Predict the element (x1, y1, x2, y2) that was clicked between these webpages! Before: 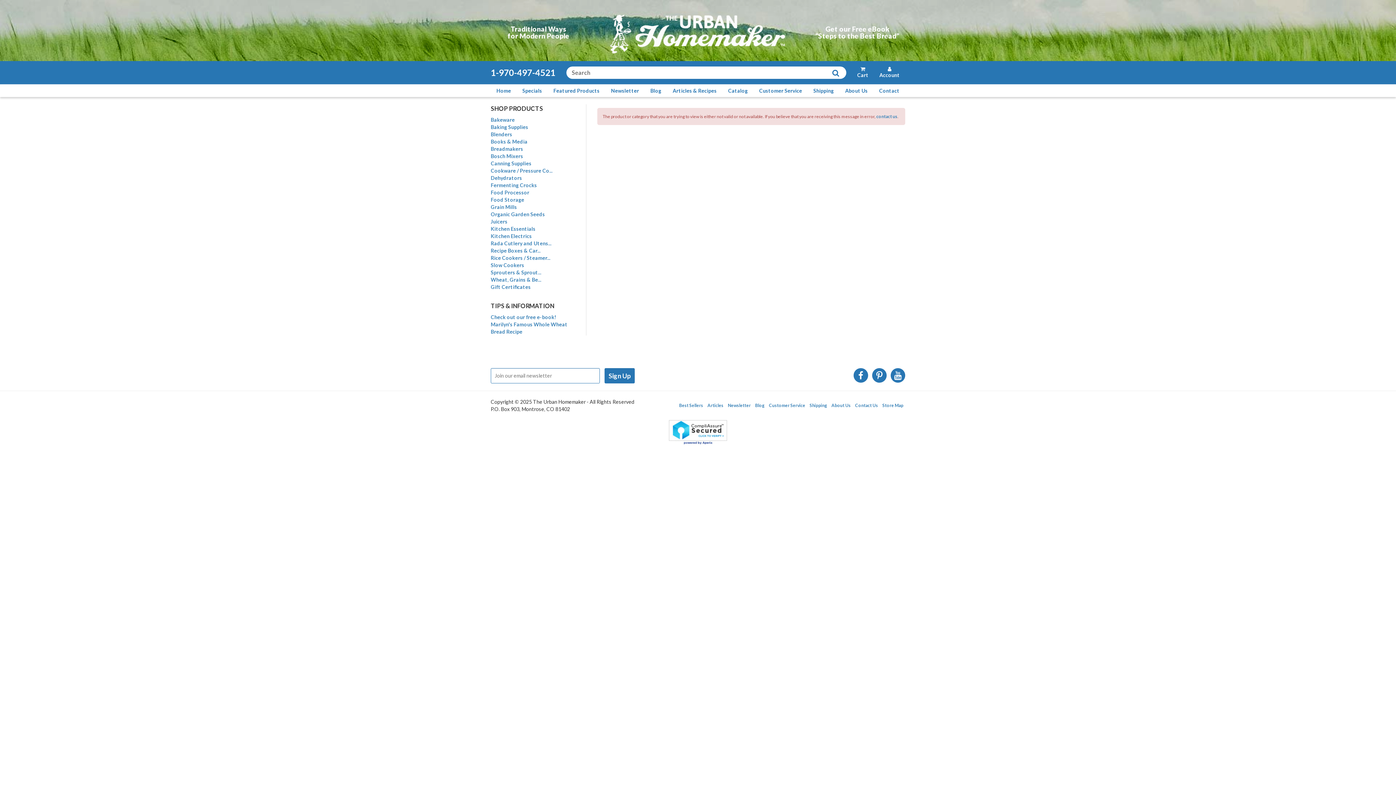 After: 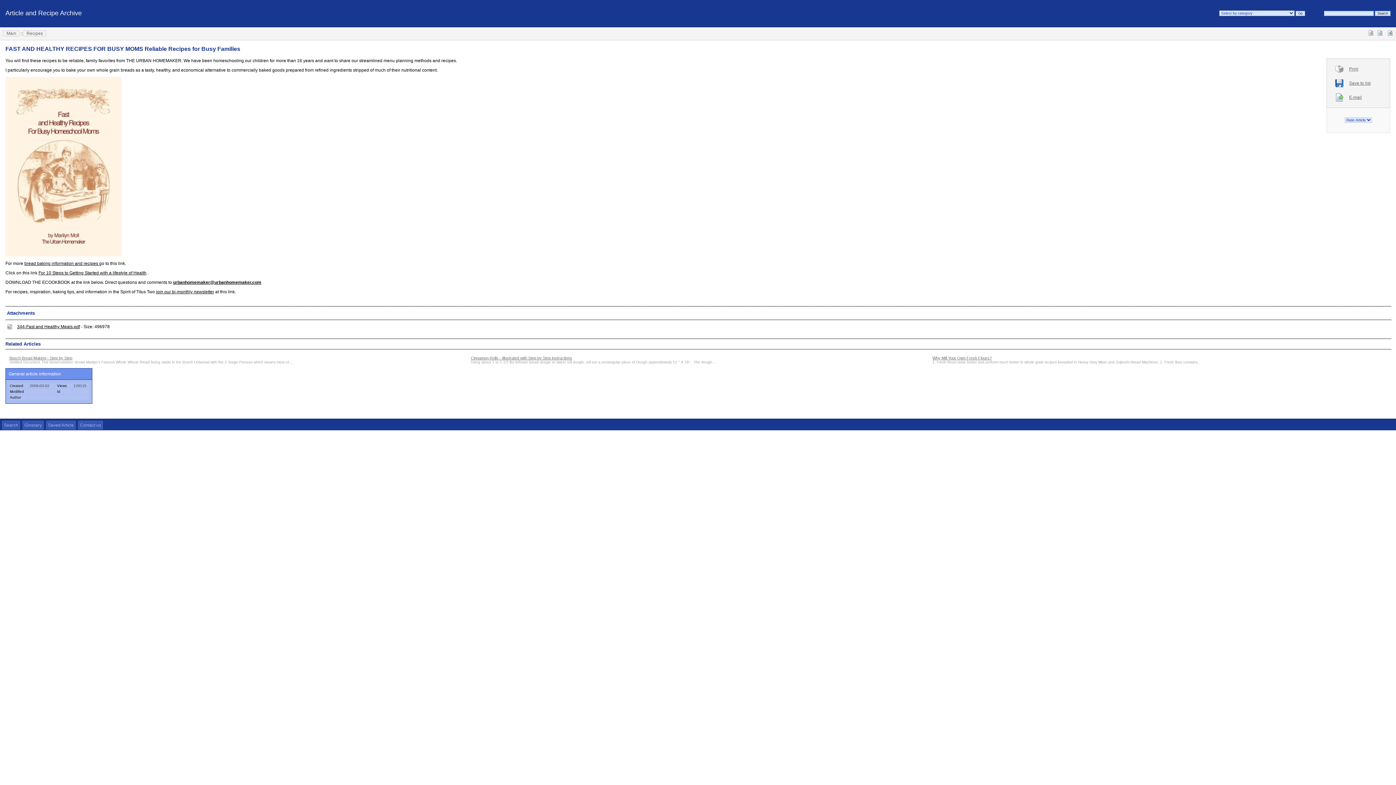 Action: label: Get our Free eBook
“Steps to the Best Bread” bbox: (815, 24, 899, 40)